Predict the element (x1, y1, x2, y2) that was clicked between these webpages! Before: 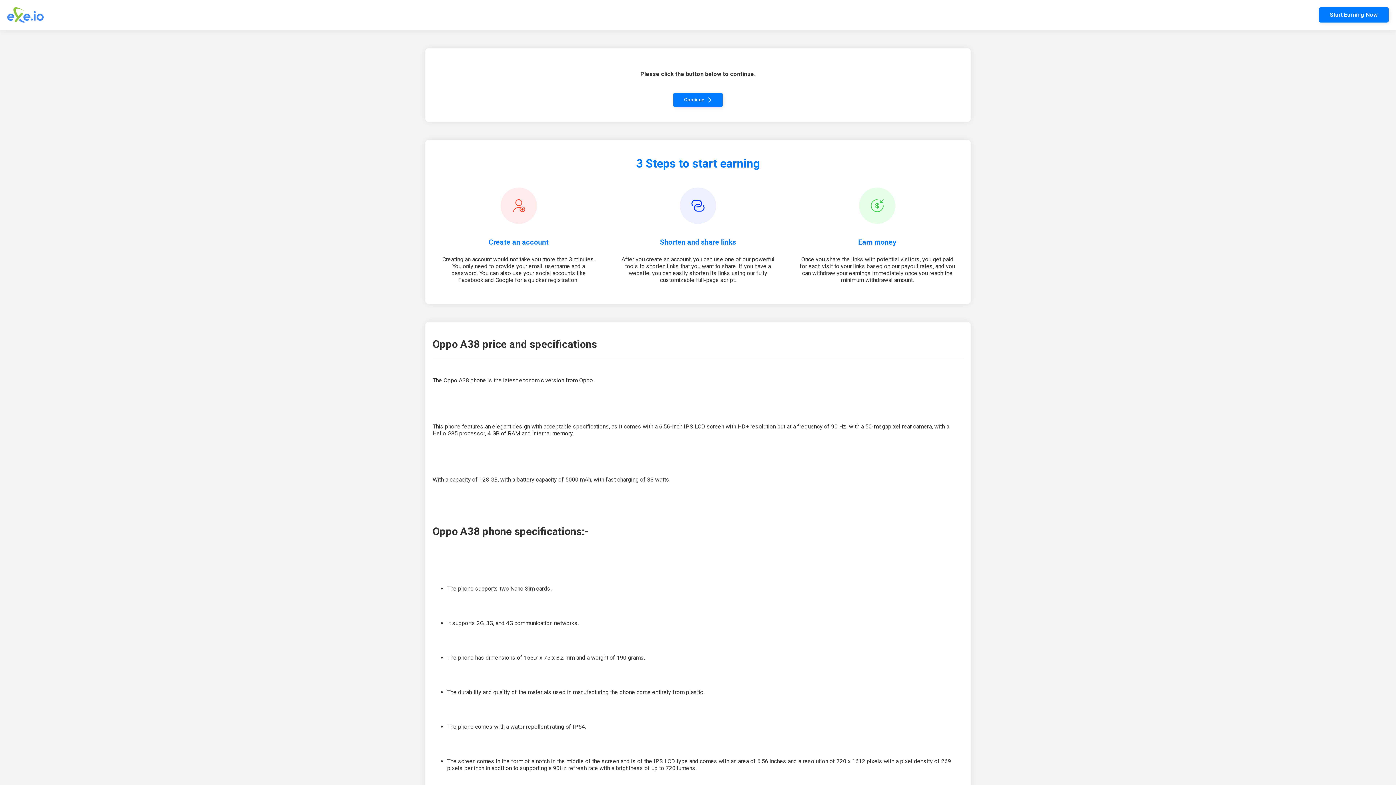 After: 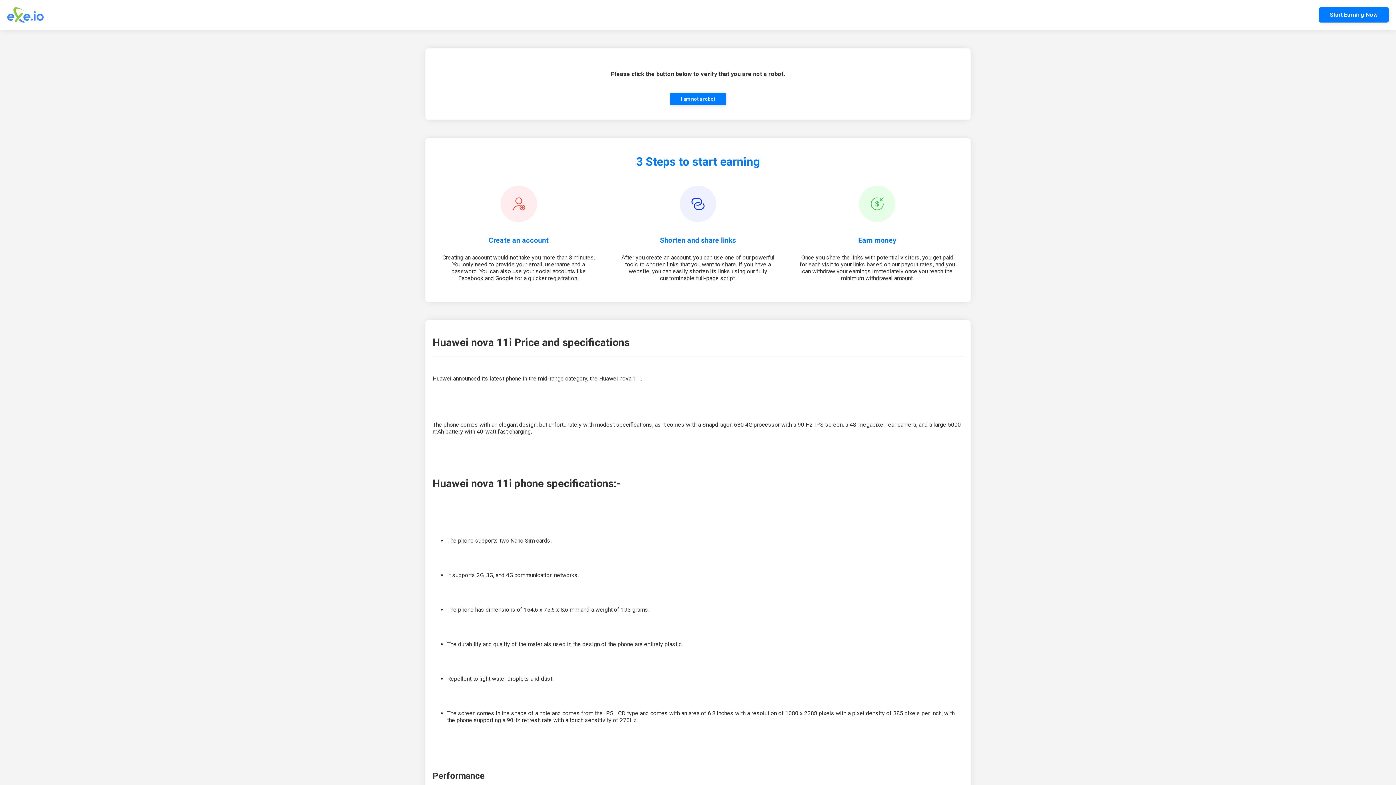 Action: bbox: (673, 92, 722, 107) label: Continue